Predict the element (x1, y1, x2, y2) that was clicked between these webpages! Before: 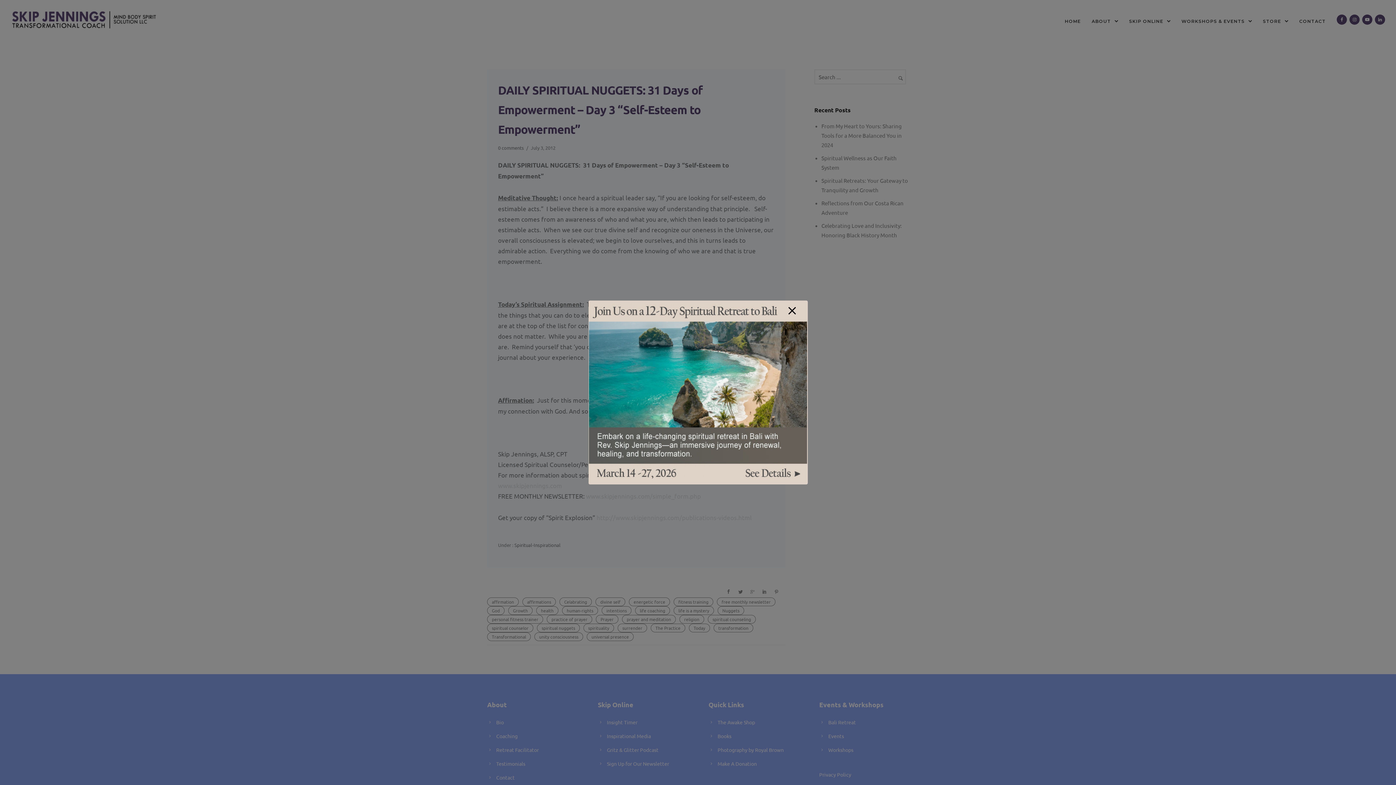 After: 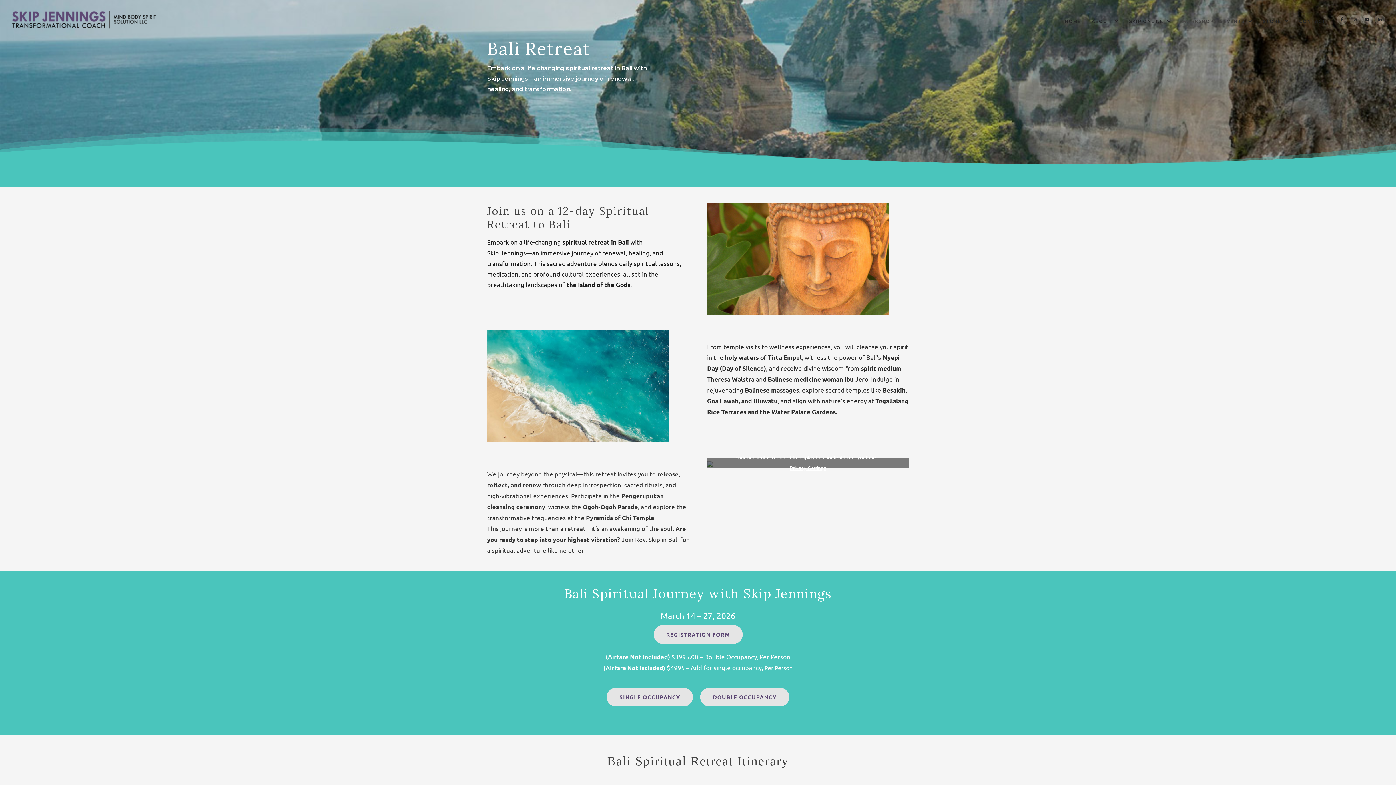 Action: bbox: (589, 301, 807, 484)